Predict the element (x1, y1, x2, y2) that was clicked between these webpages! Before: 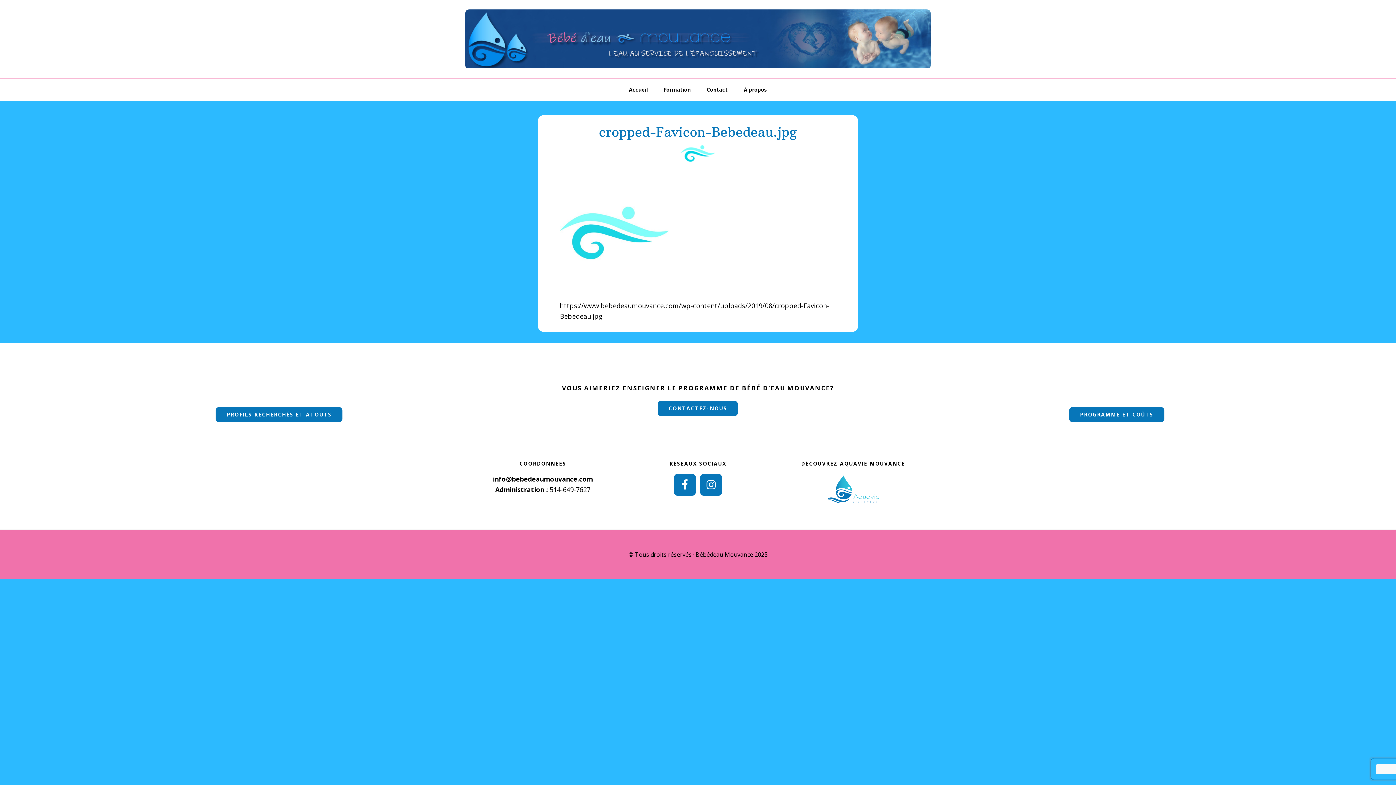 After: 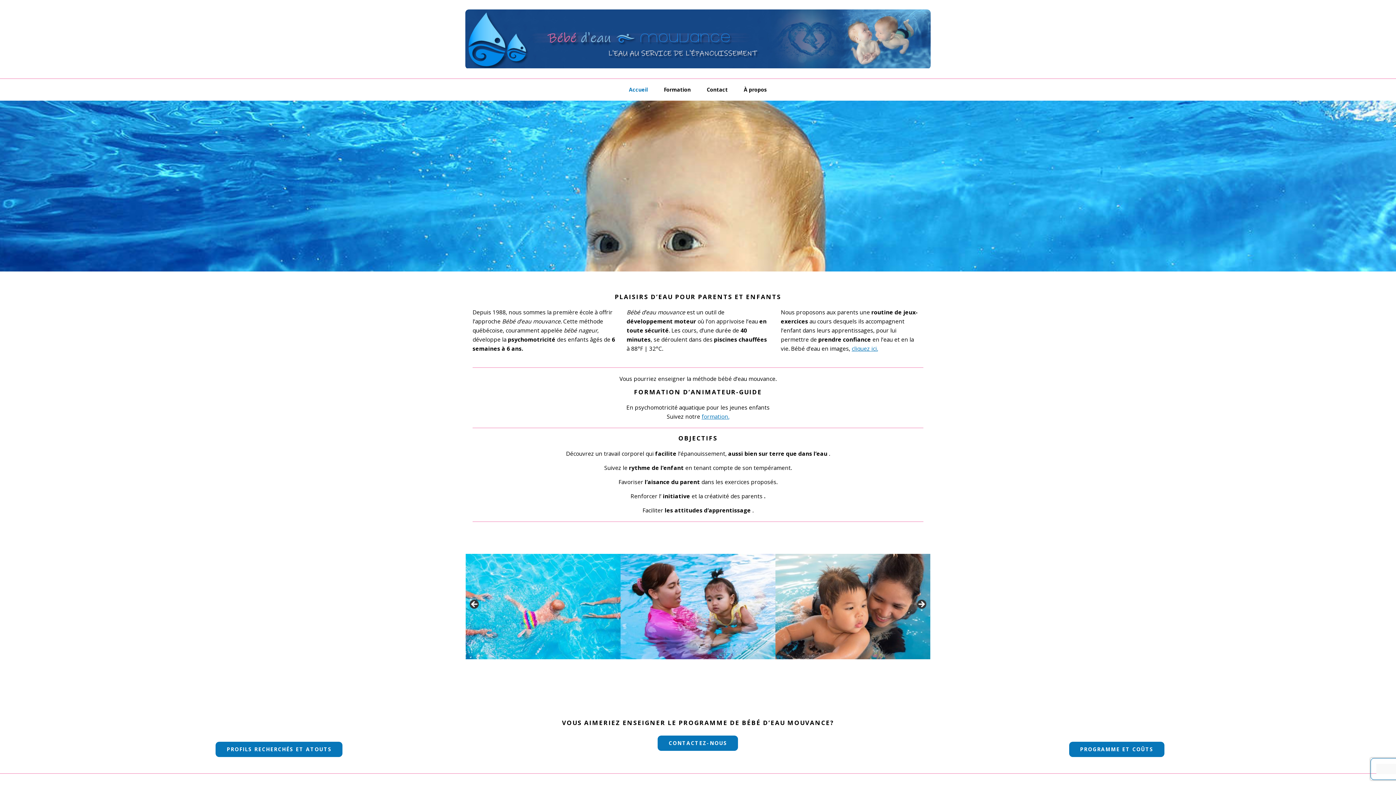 Action: bbox: (621, 78, 655, 100) label: Accueil